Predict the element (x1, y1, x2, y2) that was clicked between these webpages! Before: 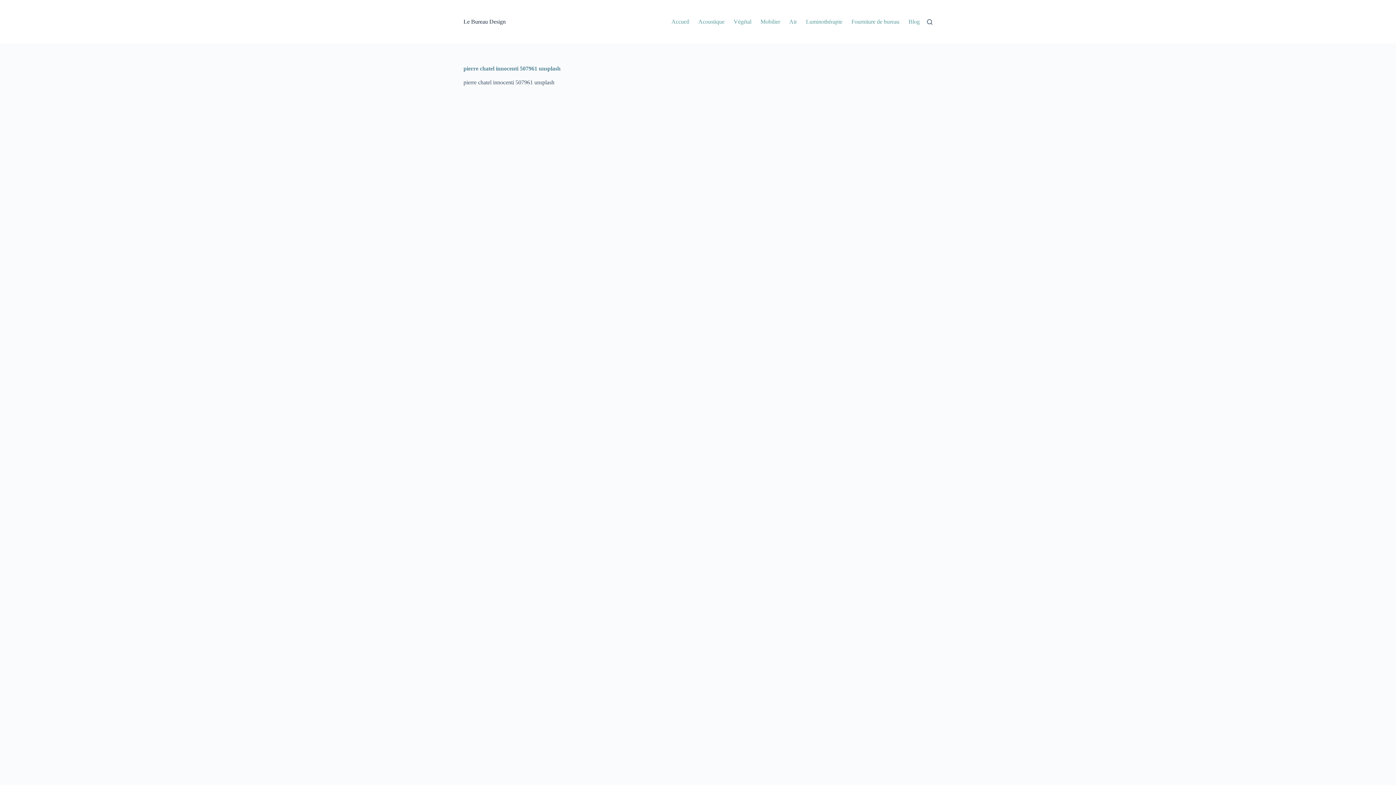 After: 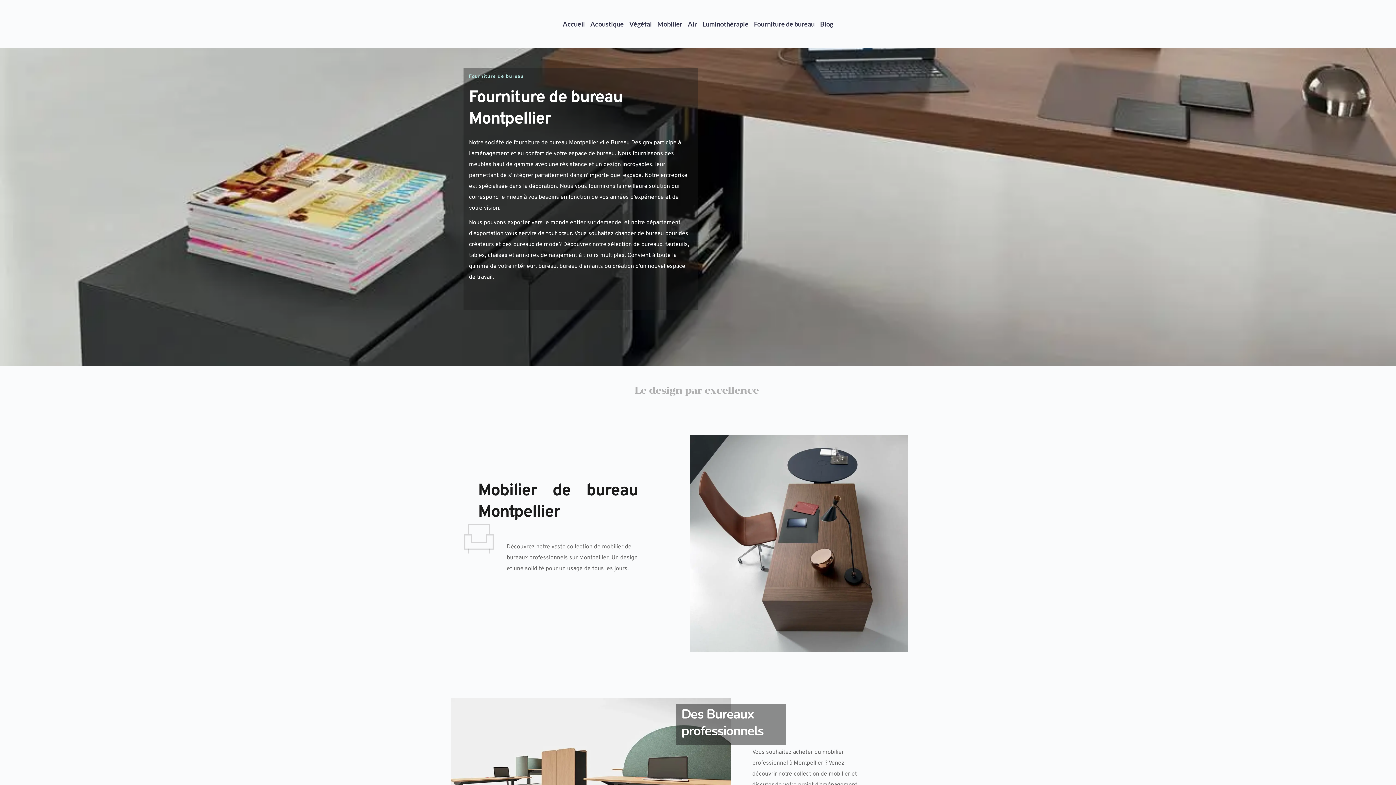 Action: label: Fourniture de bureau bbox: (847, 0, 904, 43)